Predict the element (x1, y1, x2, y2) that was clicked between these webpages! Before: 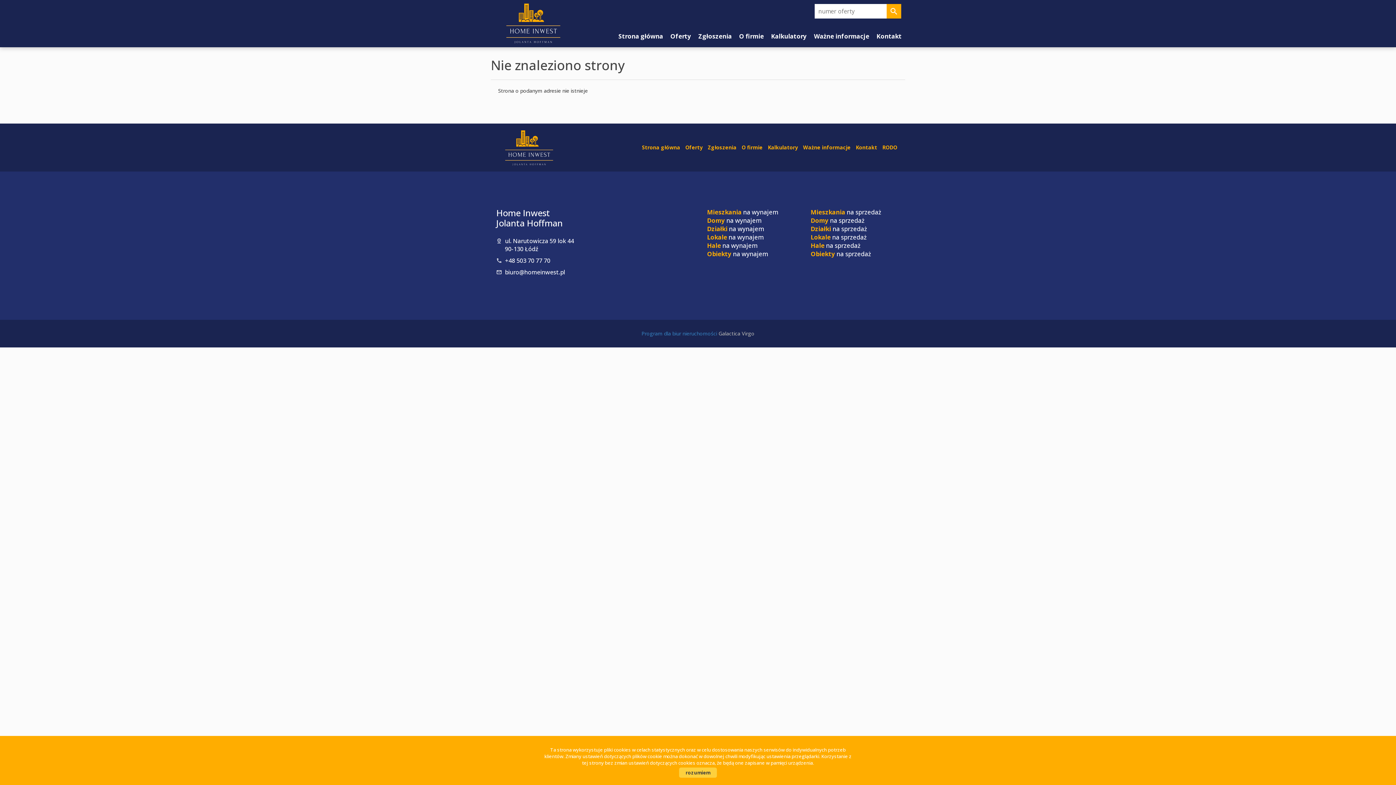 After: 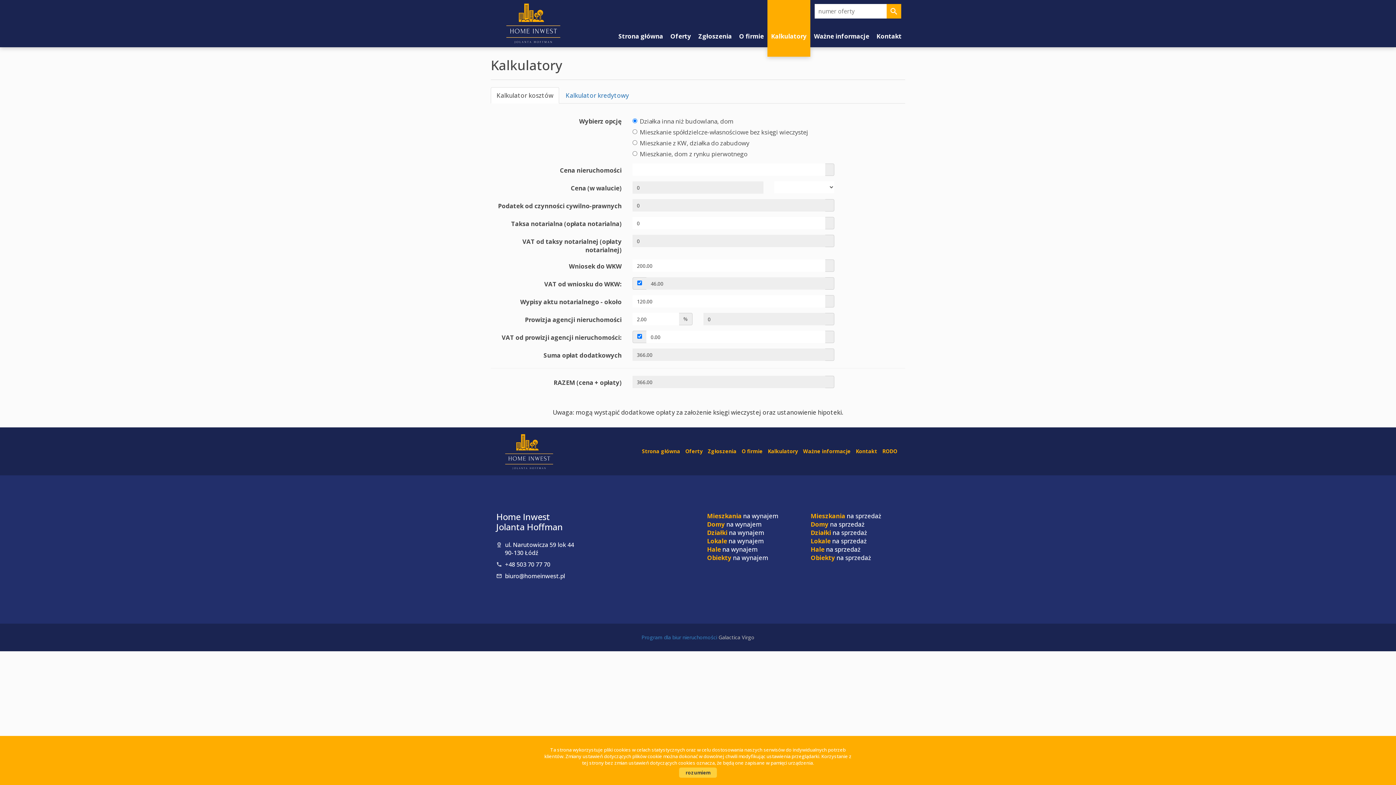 Action: bbox: (767, 0, 810, 56) label: Kalkulatory